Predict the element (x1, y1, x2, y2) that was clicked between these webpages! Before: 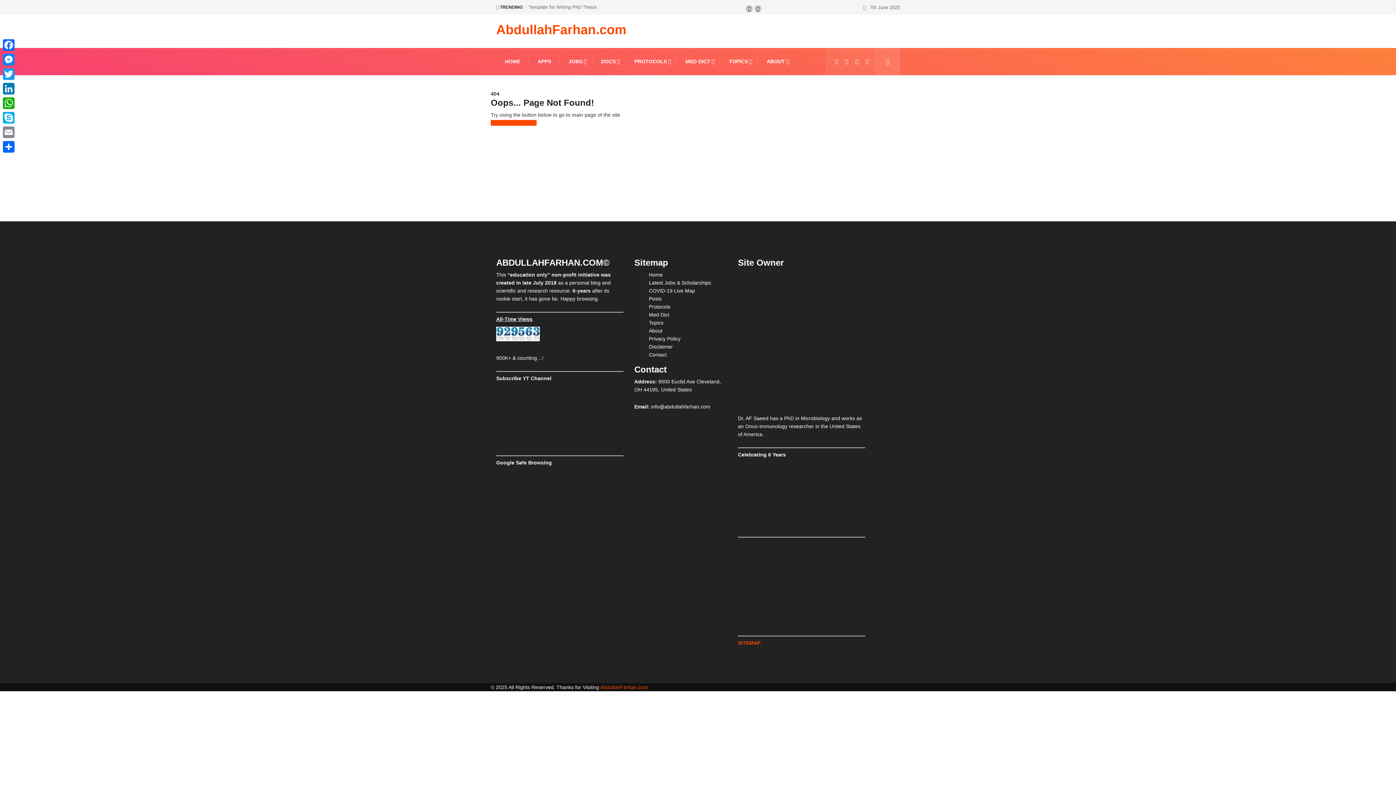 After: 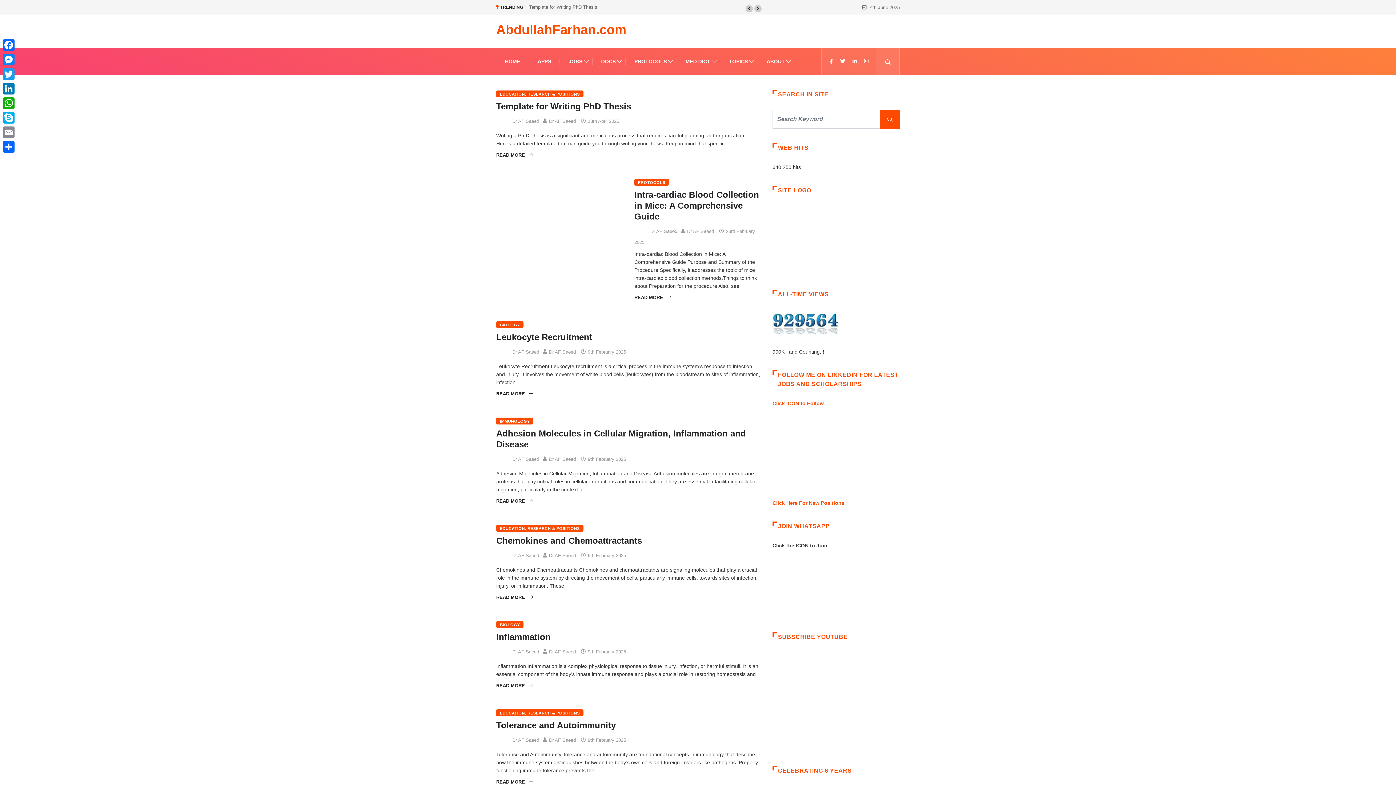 Action: label: Posts bbox: (649, 296, 661, 301)